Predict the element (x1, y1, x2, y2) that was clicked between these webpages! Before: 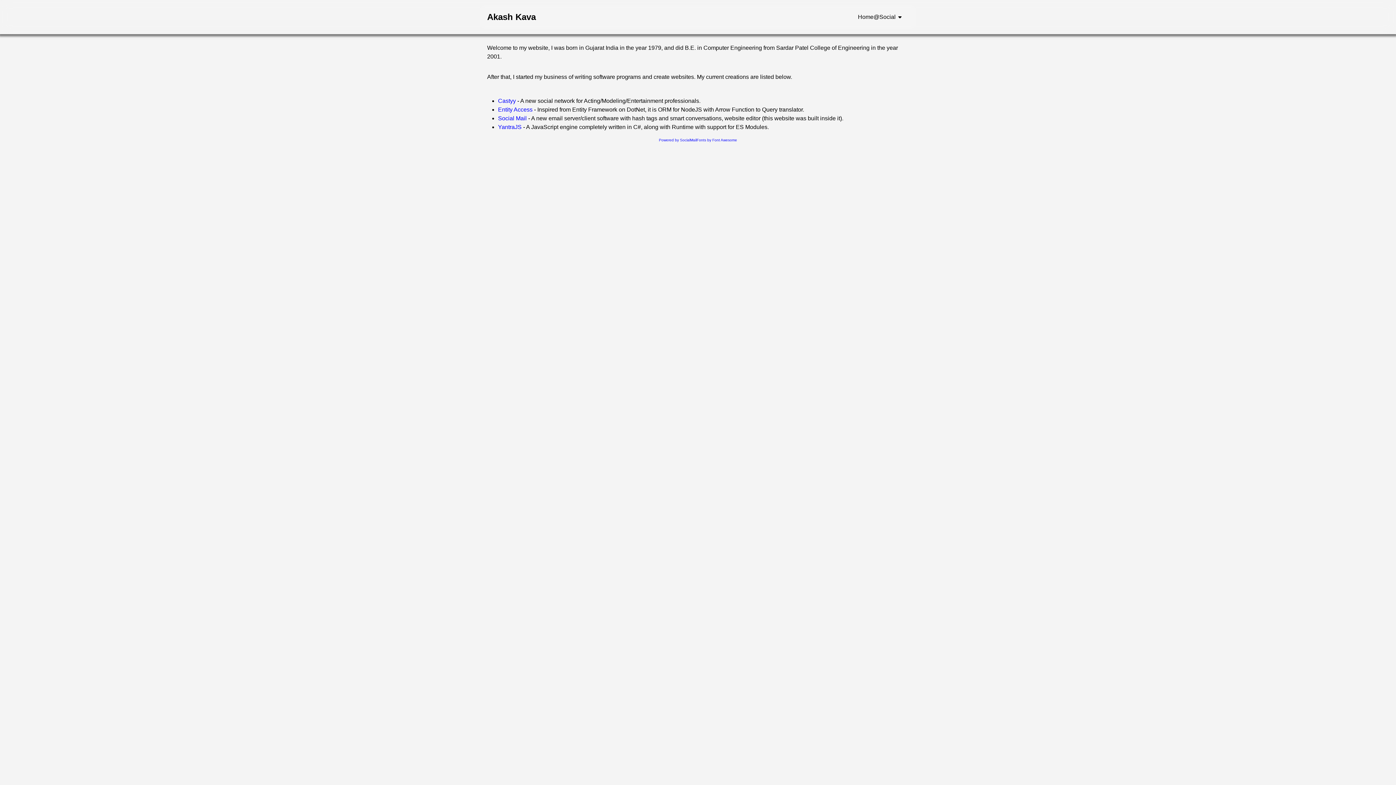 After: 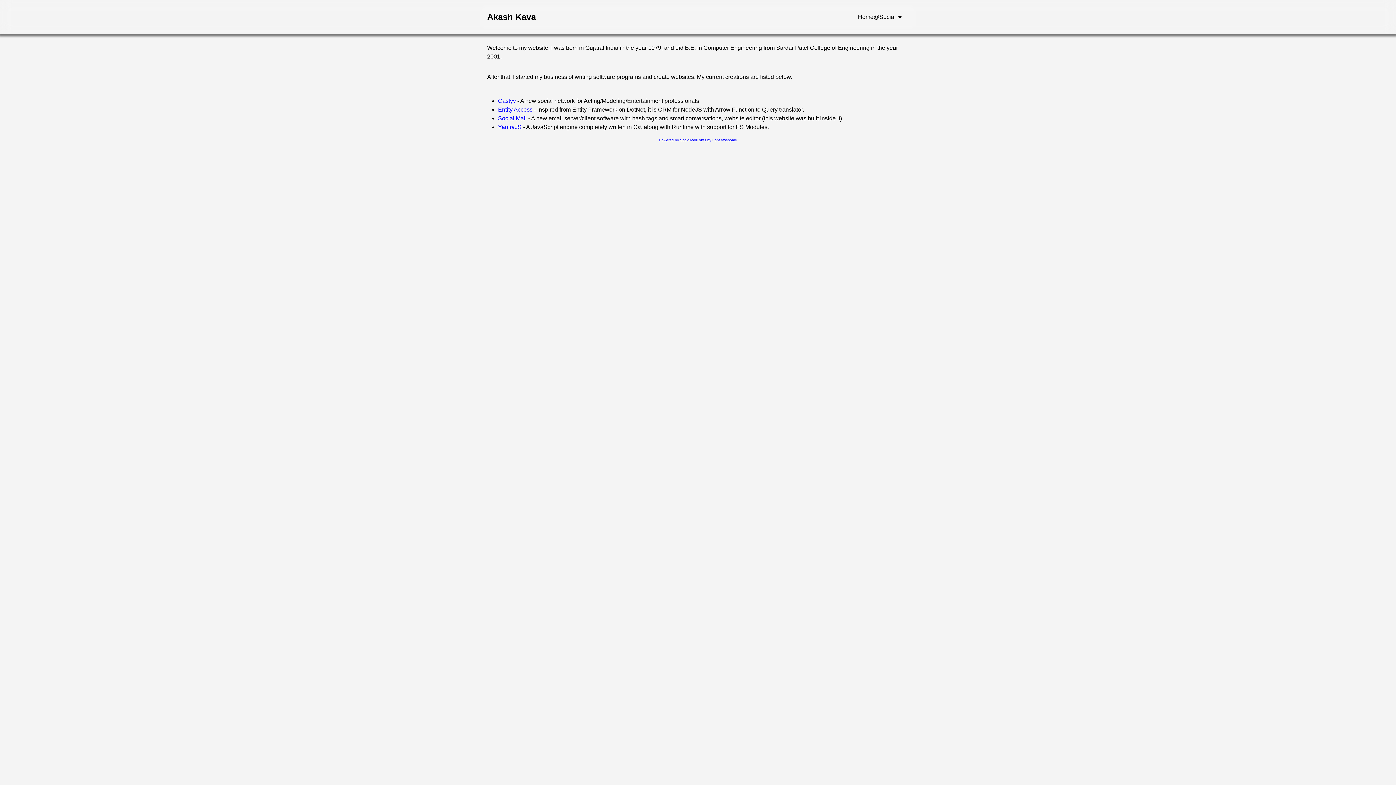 Action: label: Home bbox: (858, 9, 873, 25)